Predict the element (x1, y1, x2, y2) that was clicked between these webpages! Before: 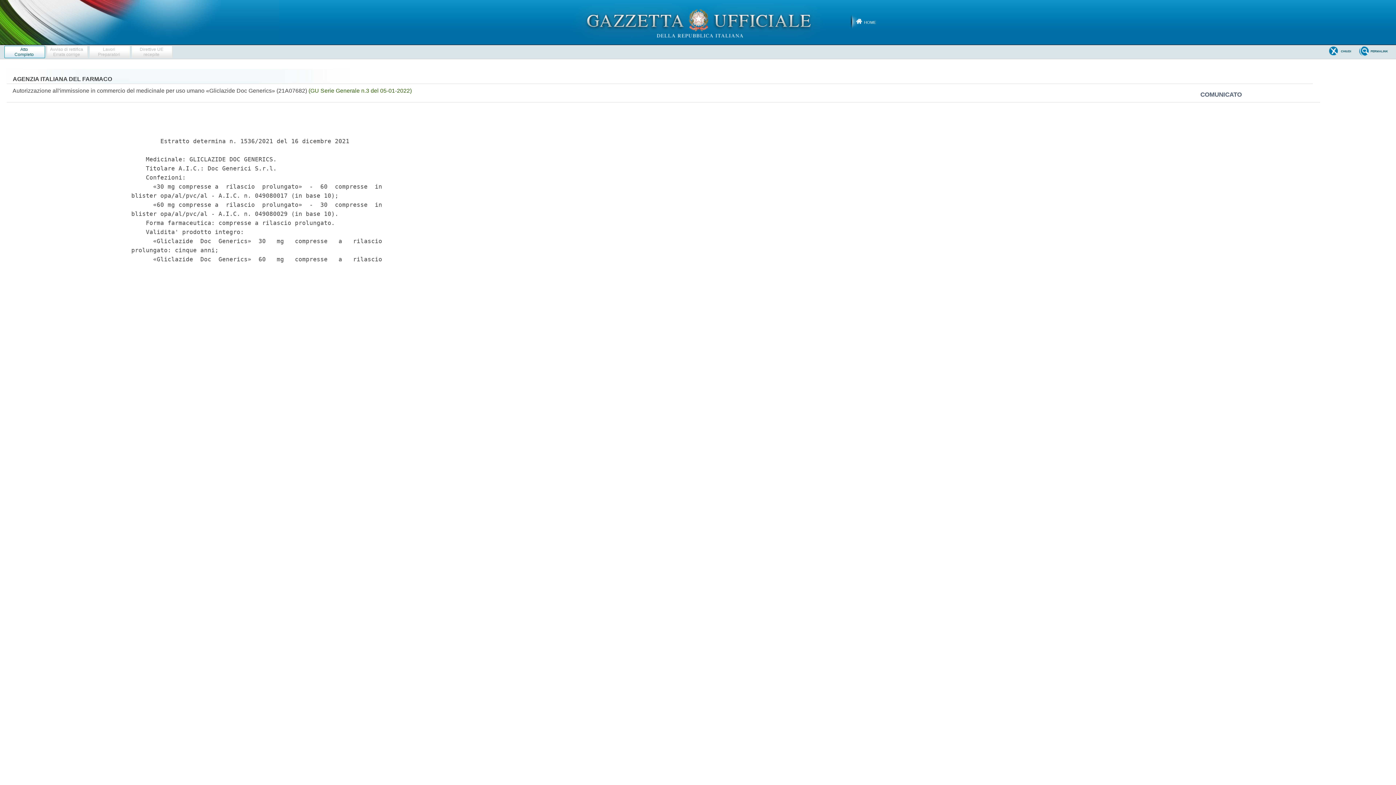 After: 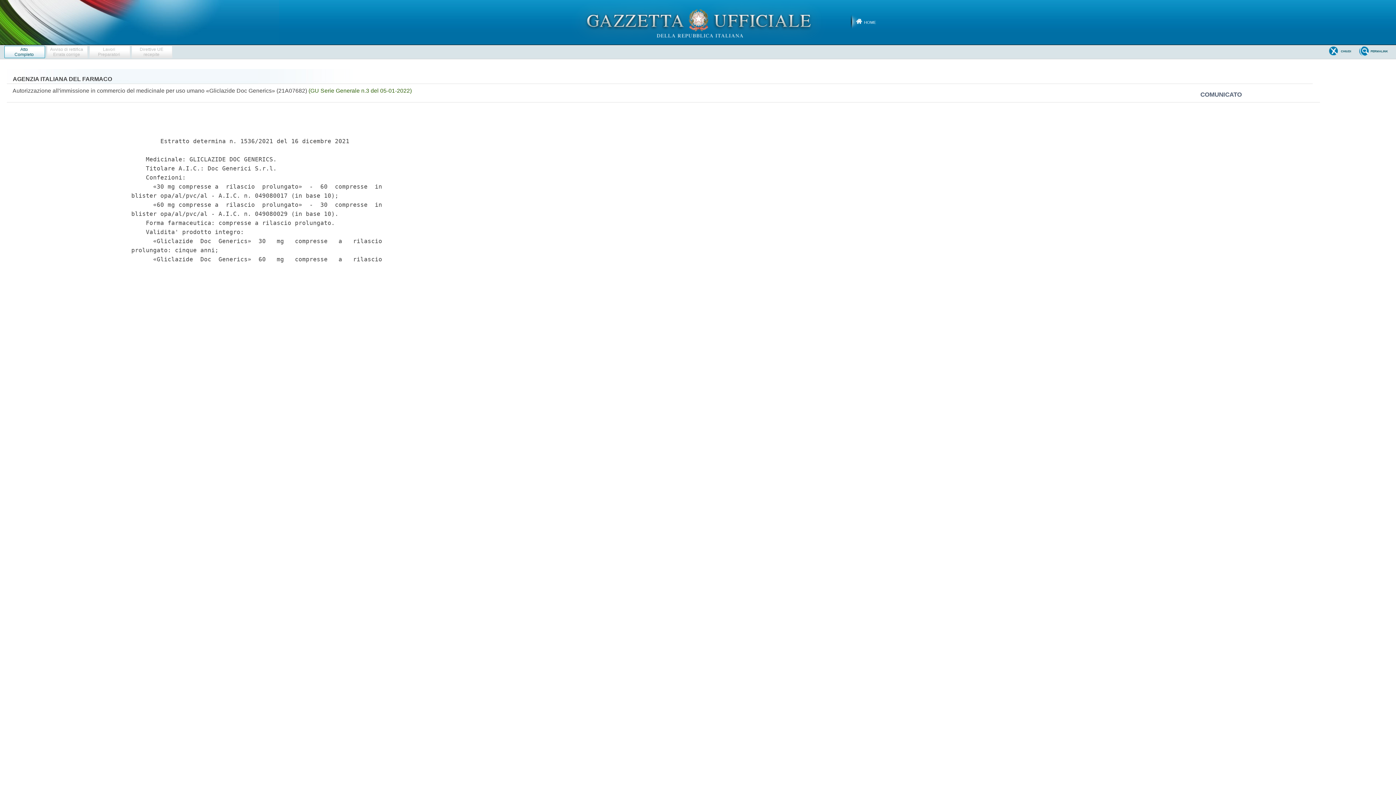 Action: bbox: (308, 87, 411, 93) label: (GU Serie Generale n.3 del 05-01-2022)